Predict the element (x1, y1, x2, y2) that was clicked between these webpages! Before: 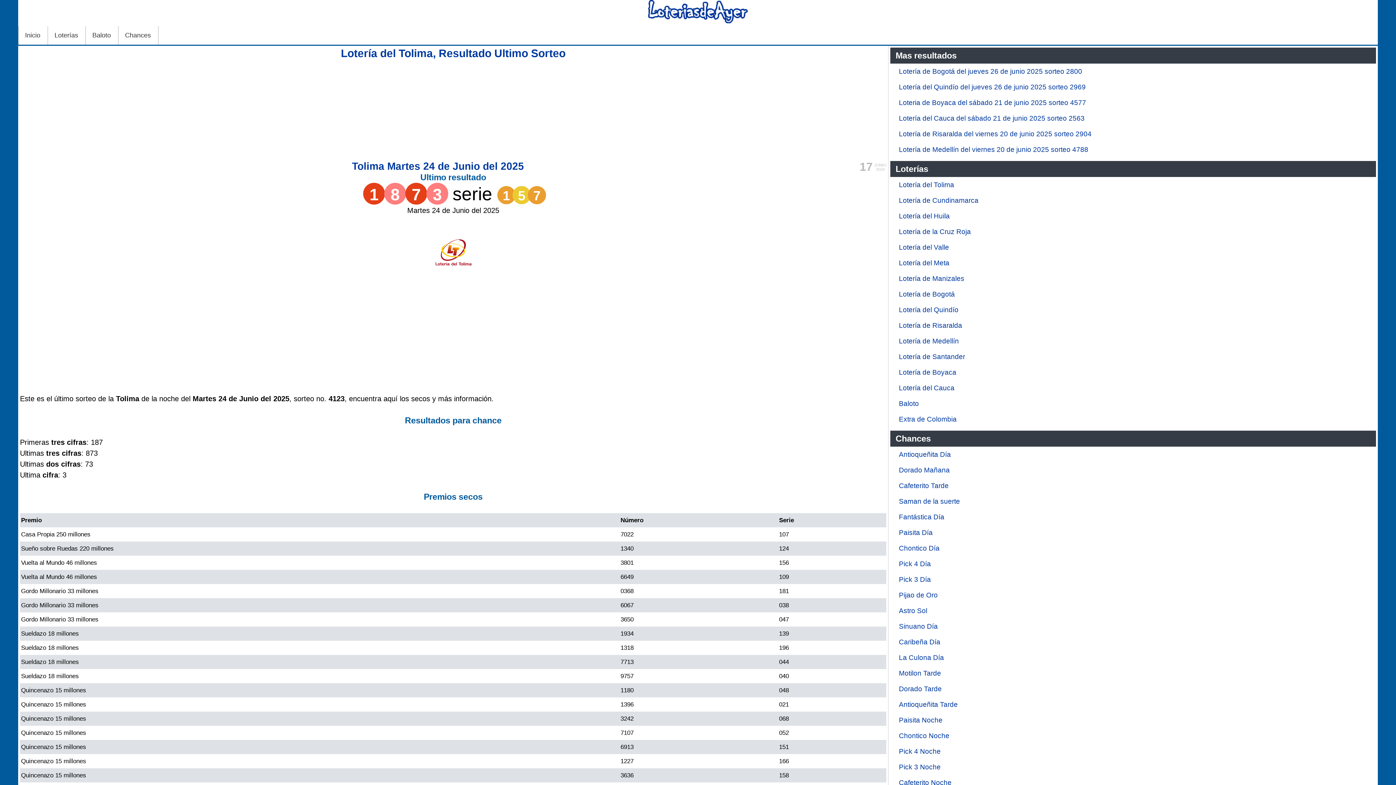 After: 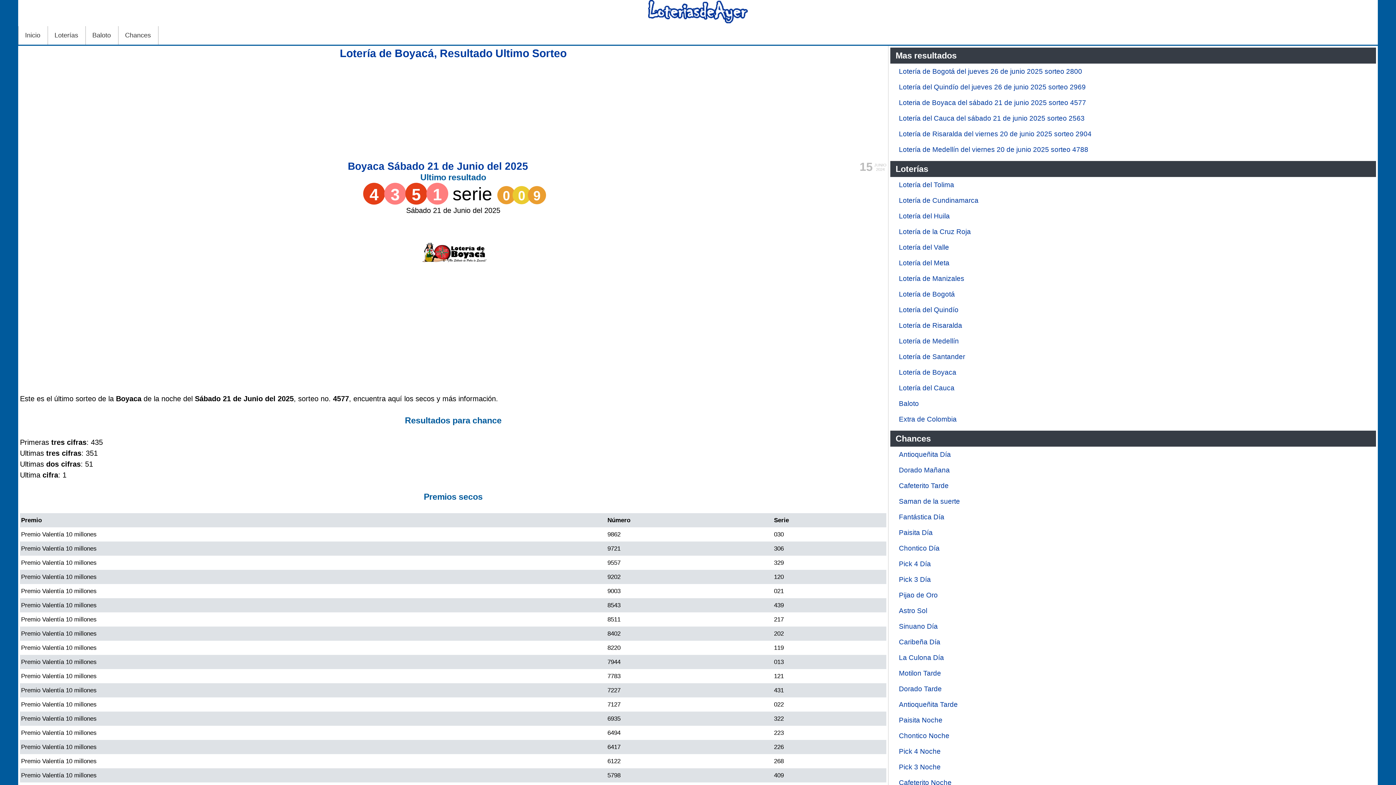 Action: bbox: (899, 368, 956, 376) label: Lotería de Boyaca